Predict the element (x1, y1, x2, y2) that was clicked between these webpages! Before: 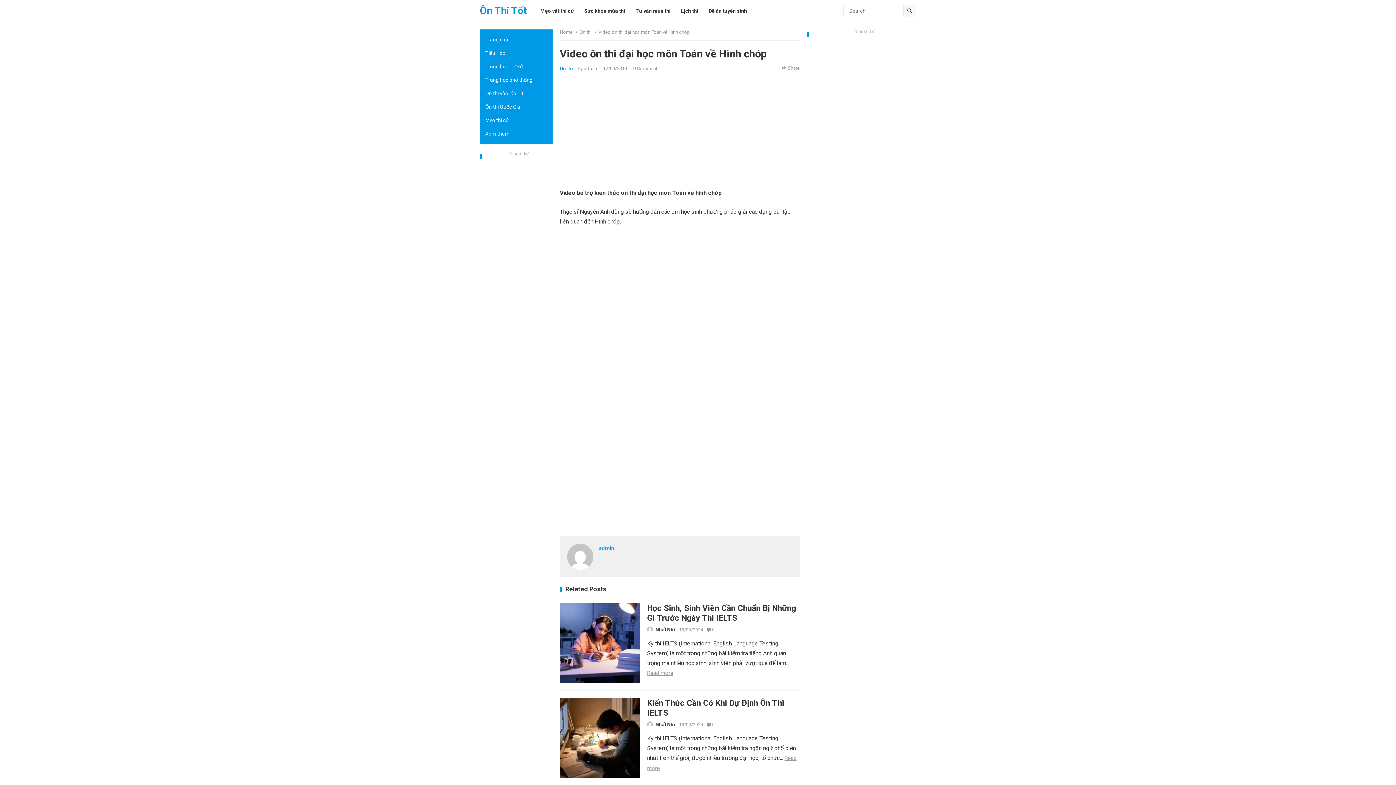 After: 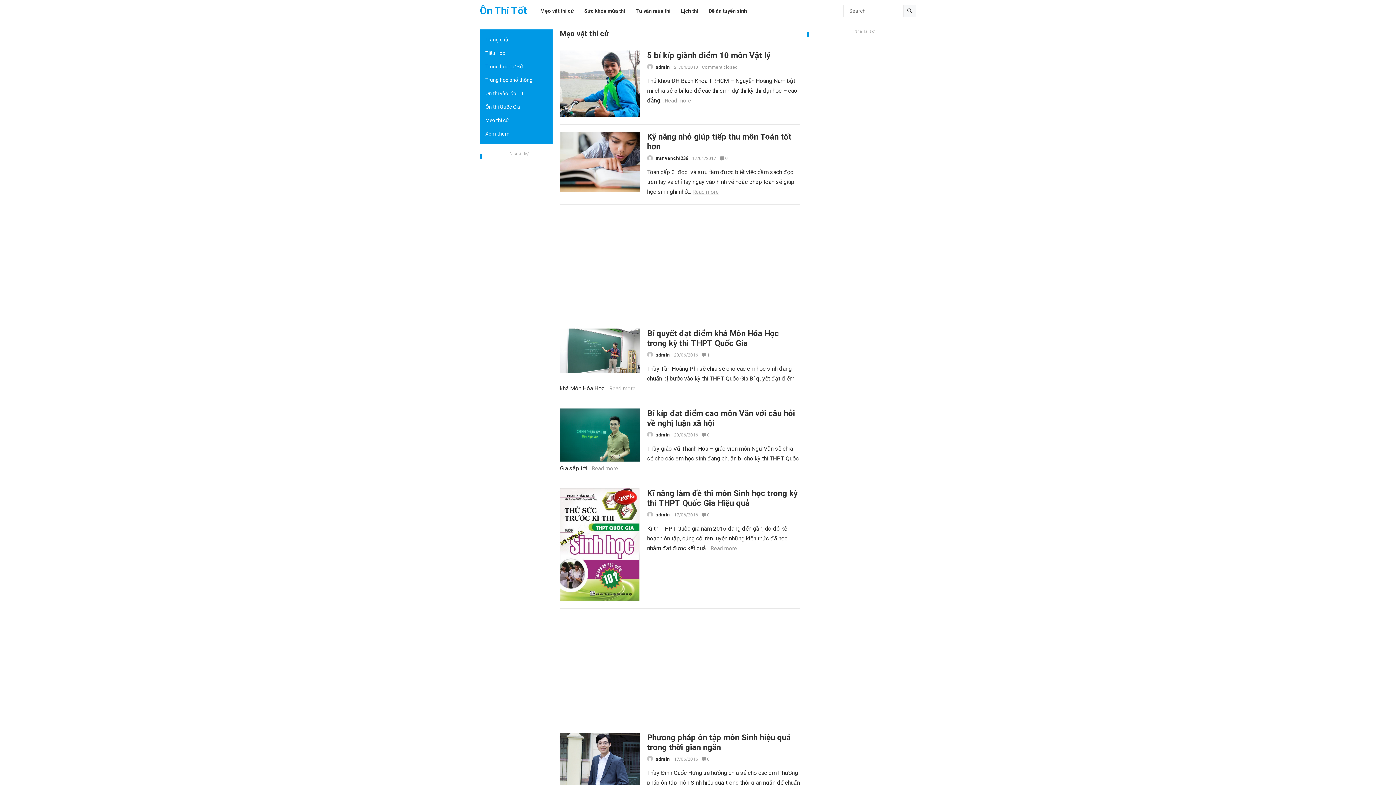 Action: bbox: (480, 113, 552, 127) label: Mẹo thi cử